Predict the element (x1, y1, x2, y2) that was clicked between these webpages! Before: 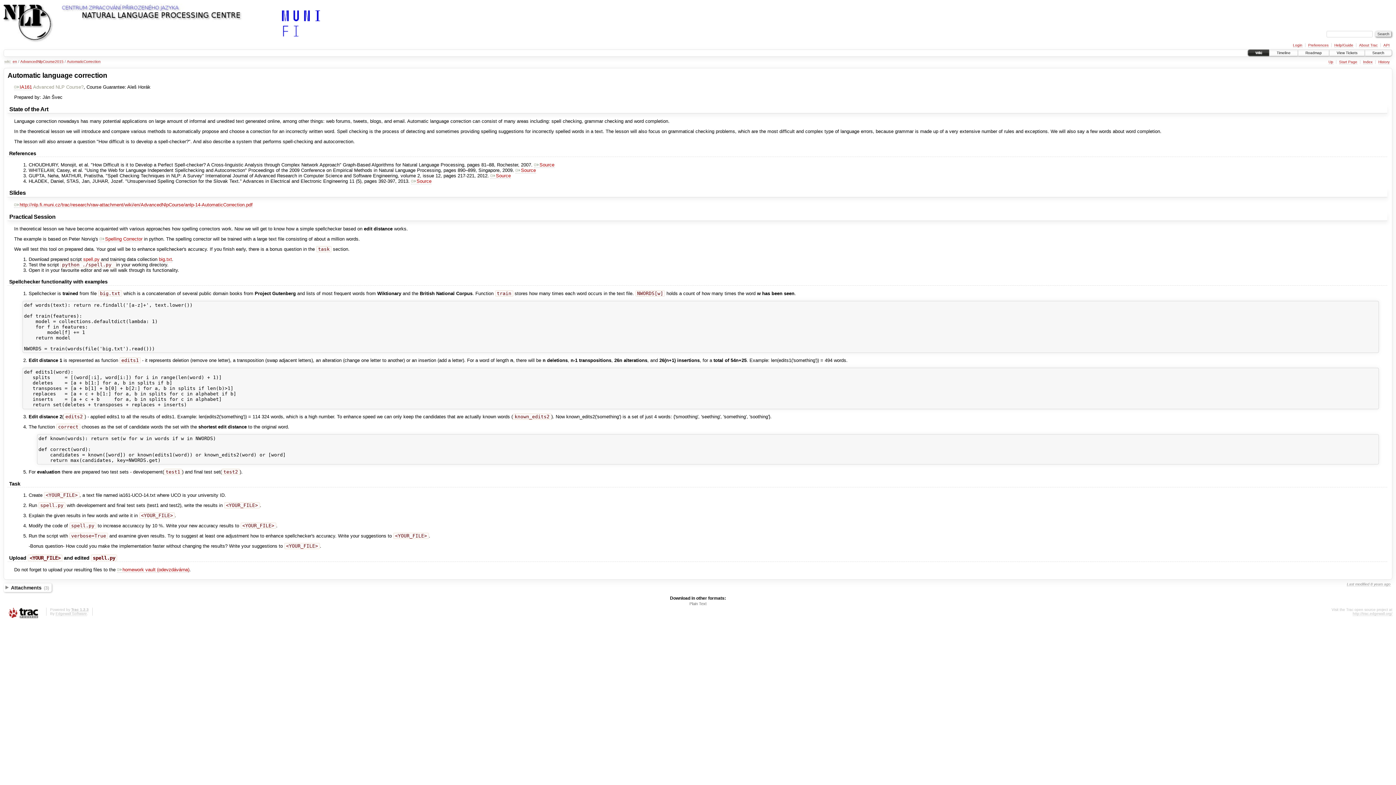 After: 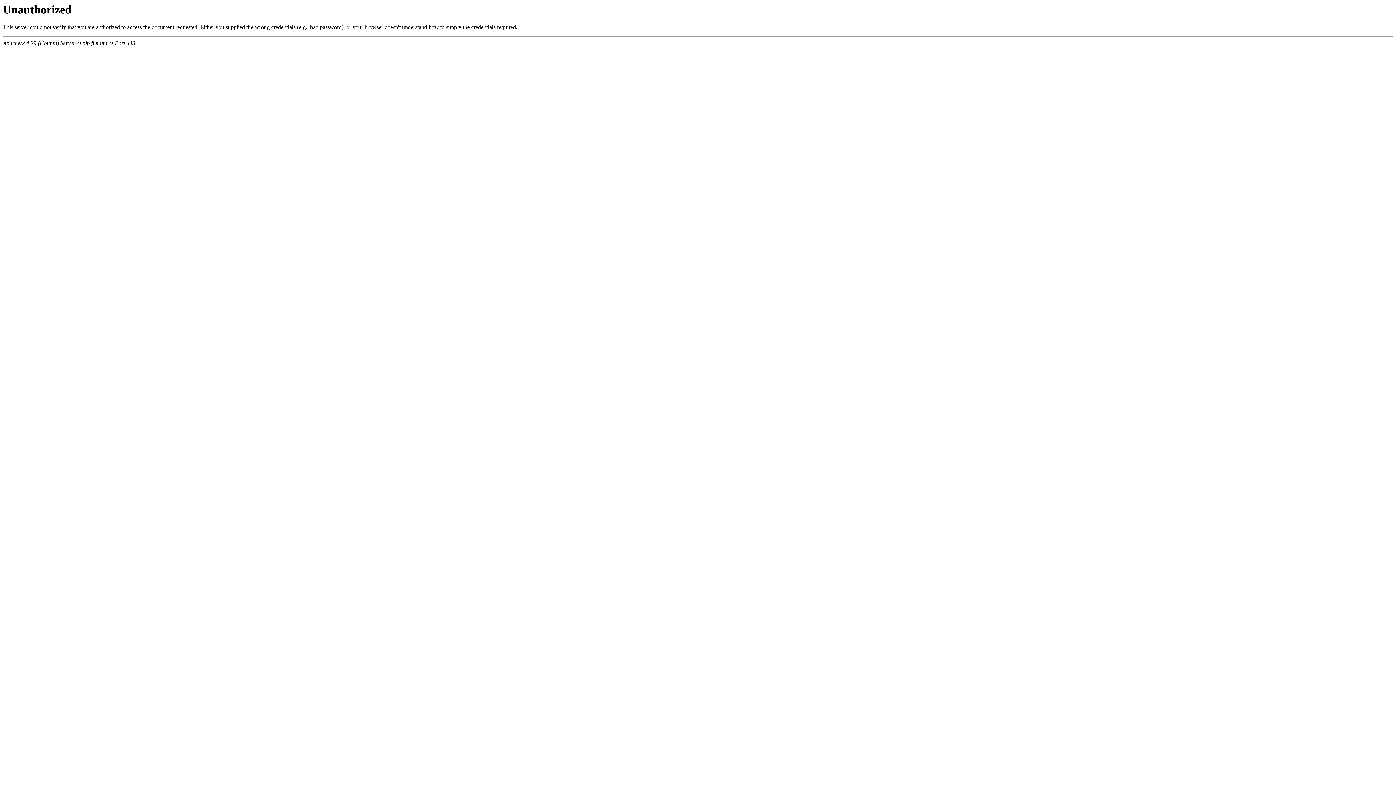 Action: label: Login bbox: (1293, 43, 1302, 47)